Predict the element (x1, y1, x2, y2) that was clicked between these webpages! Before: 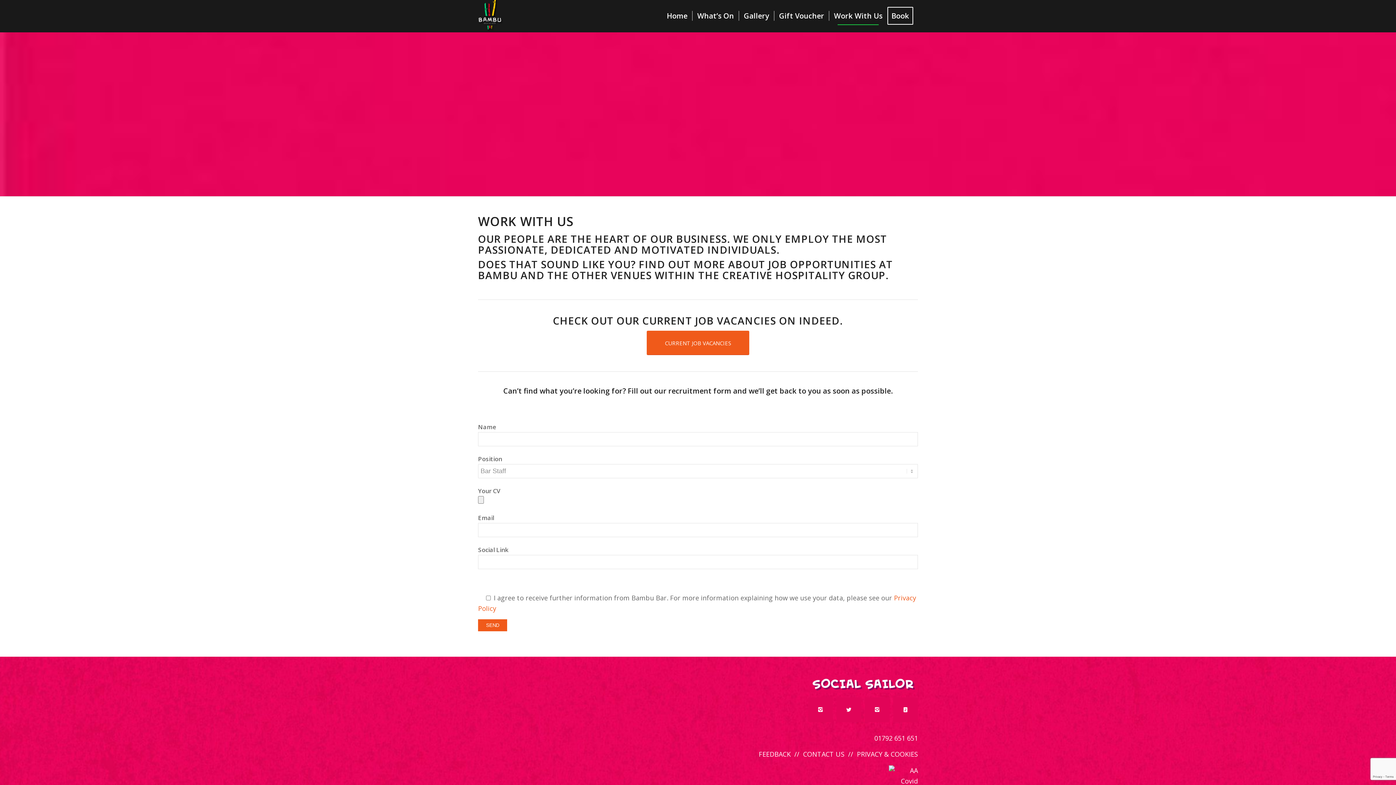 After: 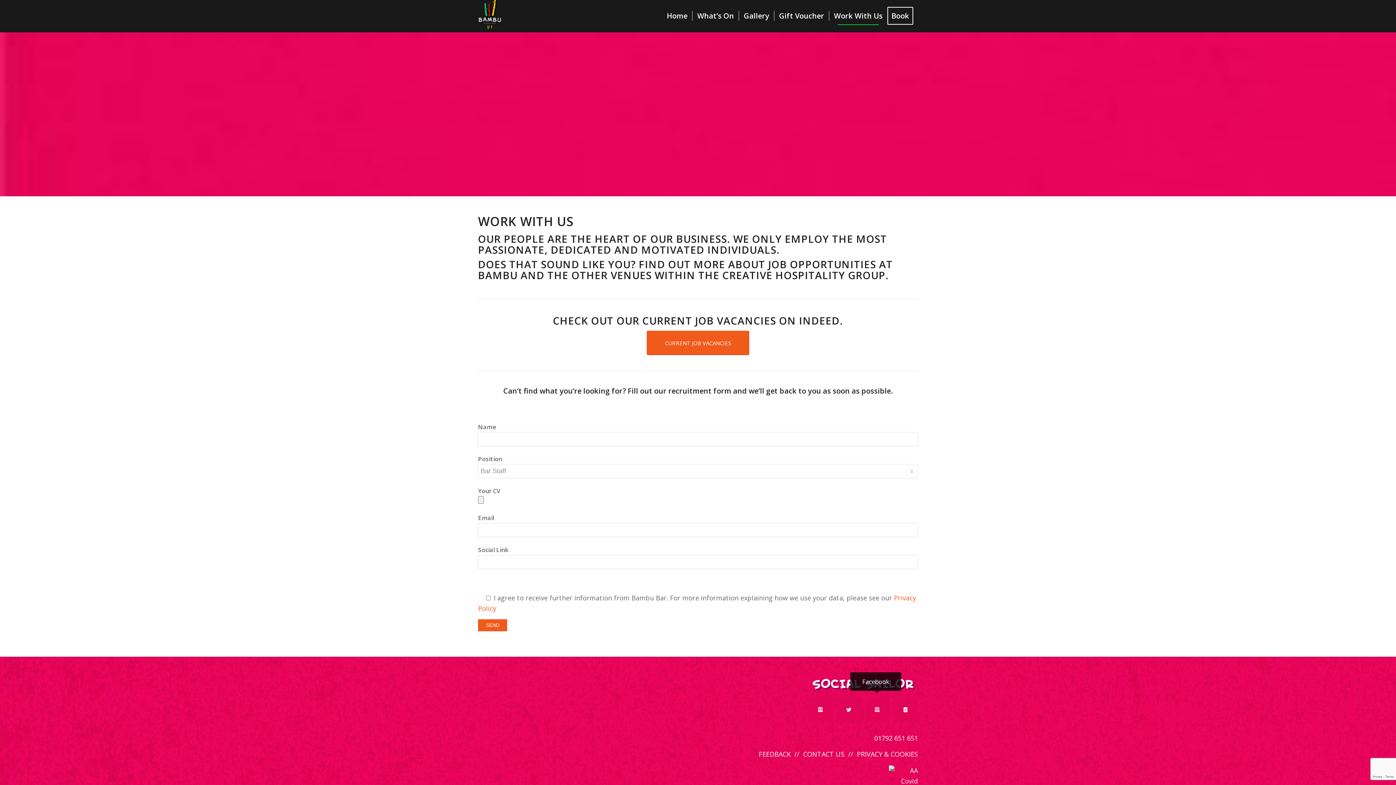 Action: bbox: (865, 697, 889, 722)